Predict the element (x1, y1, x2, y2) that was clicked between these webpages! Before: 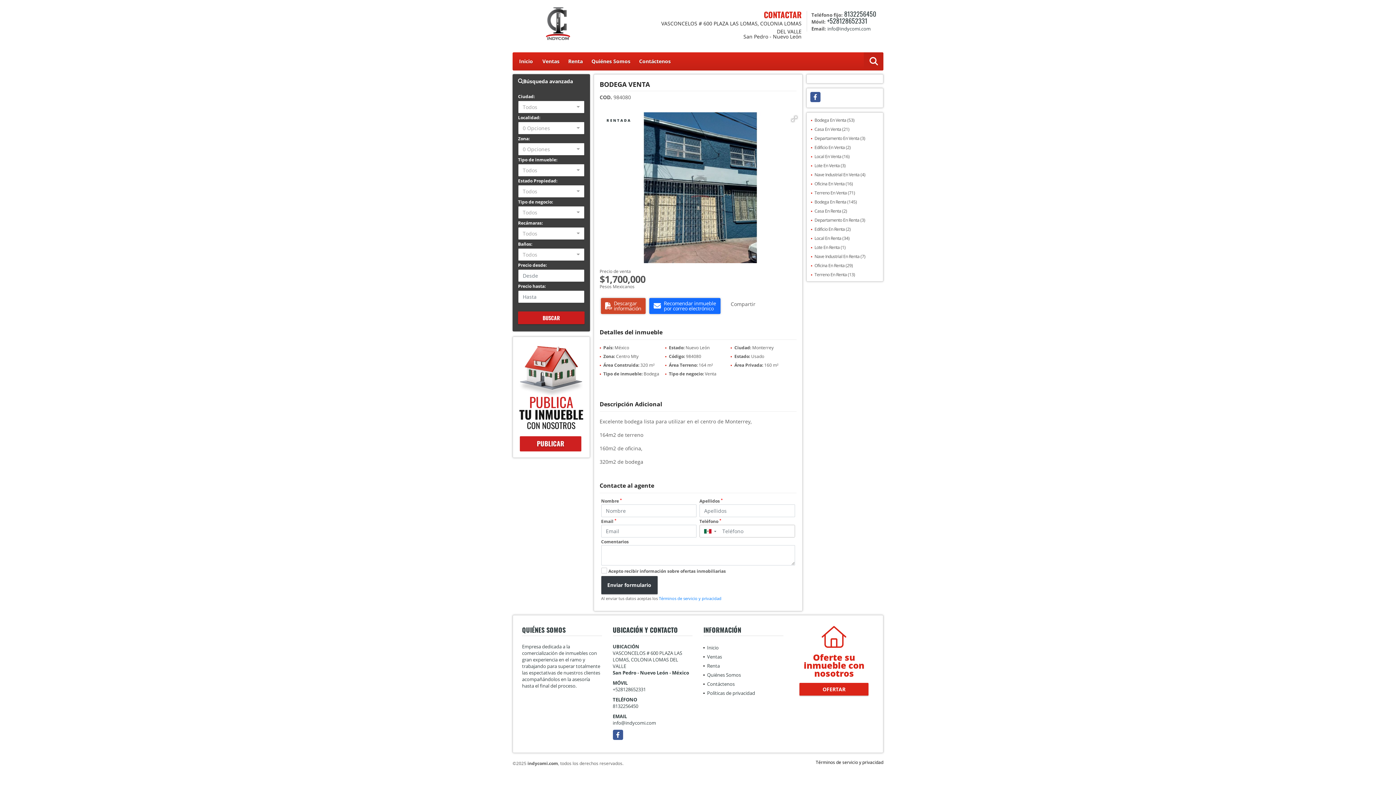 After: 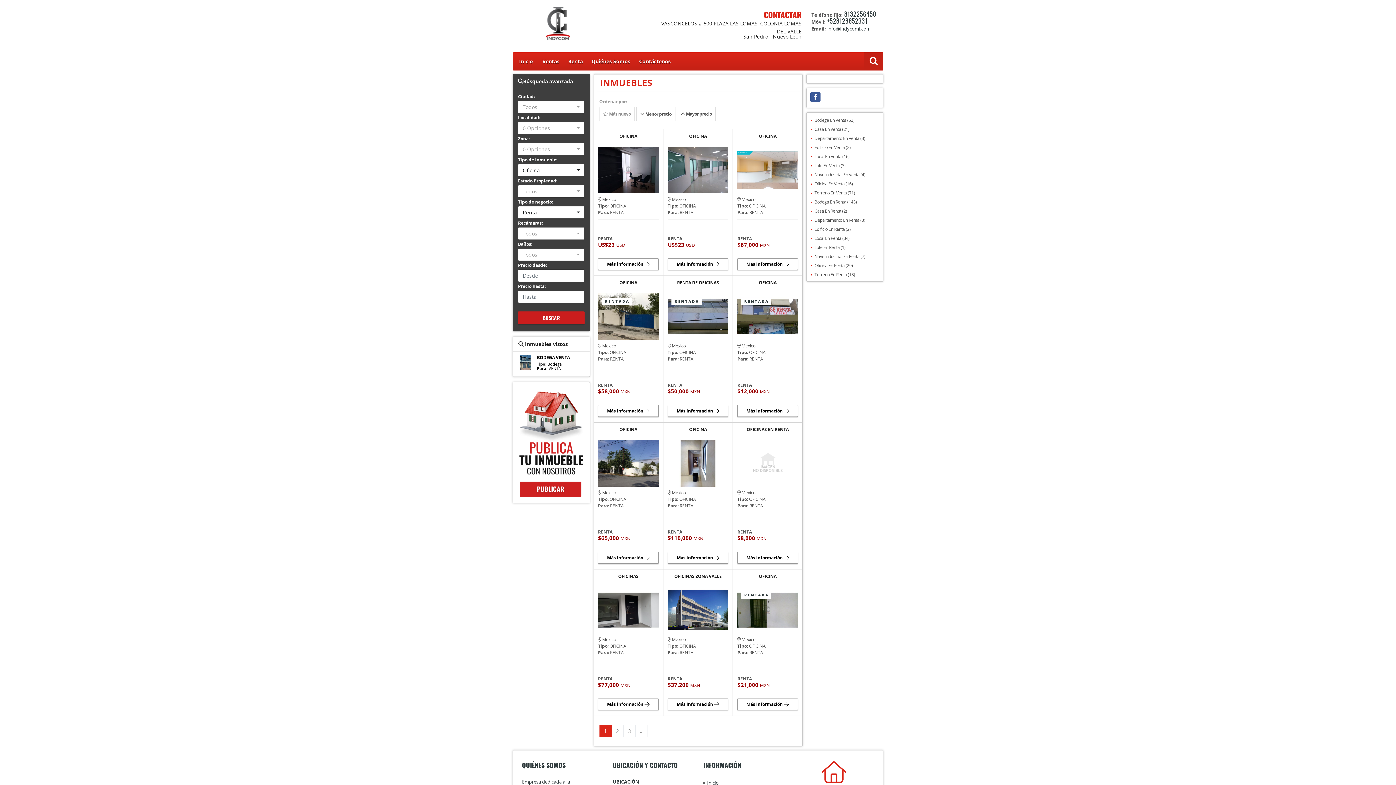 Action: label: Oficina En Renta (29) bbox: (811, 262, 856, 268)